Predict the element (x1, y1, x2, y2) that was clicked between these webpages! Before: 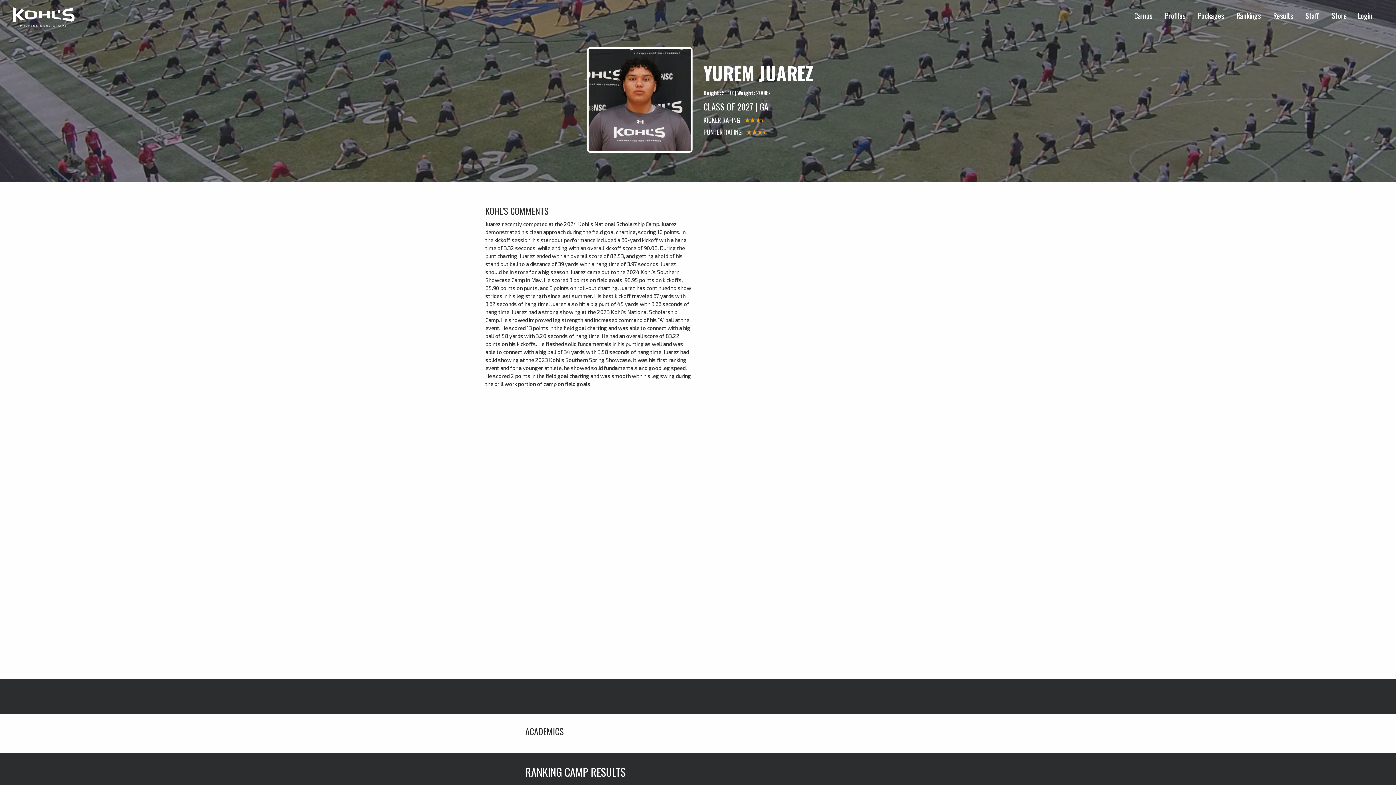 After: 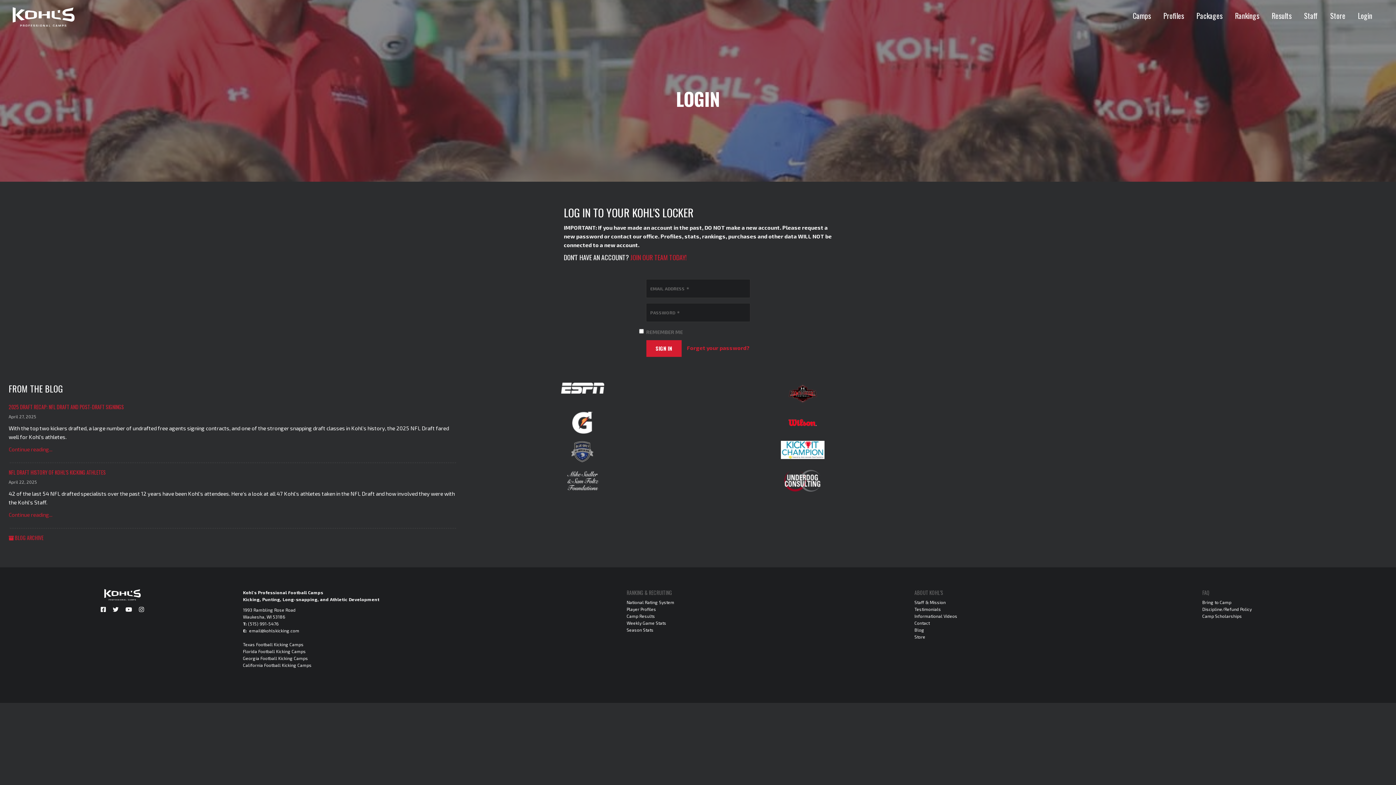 Action: bbox: (1358, 10, 1383, 21) label: Login